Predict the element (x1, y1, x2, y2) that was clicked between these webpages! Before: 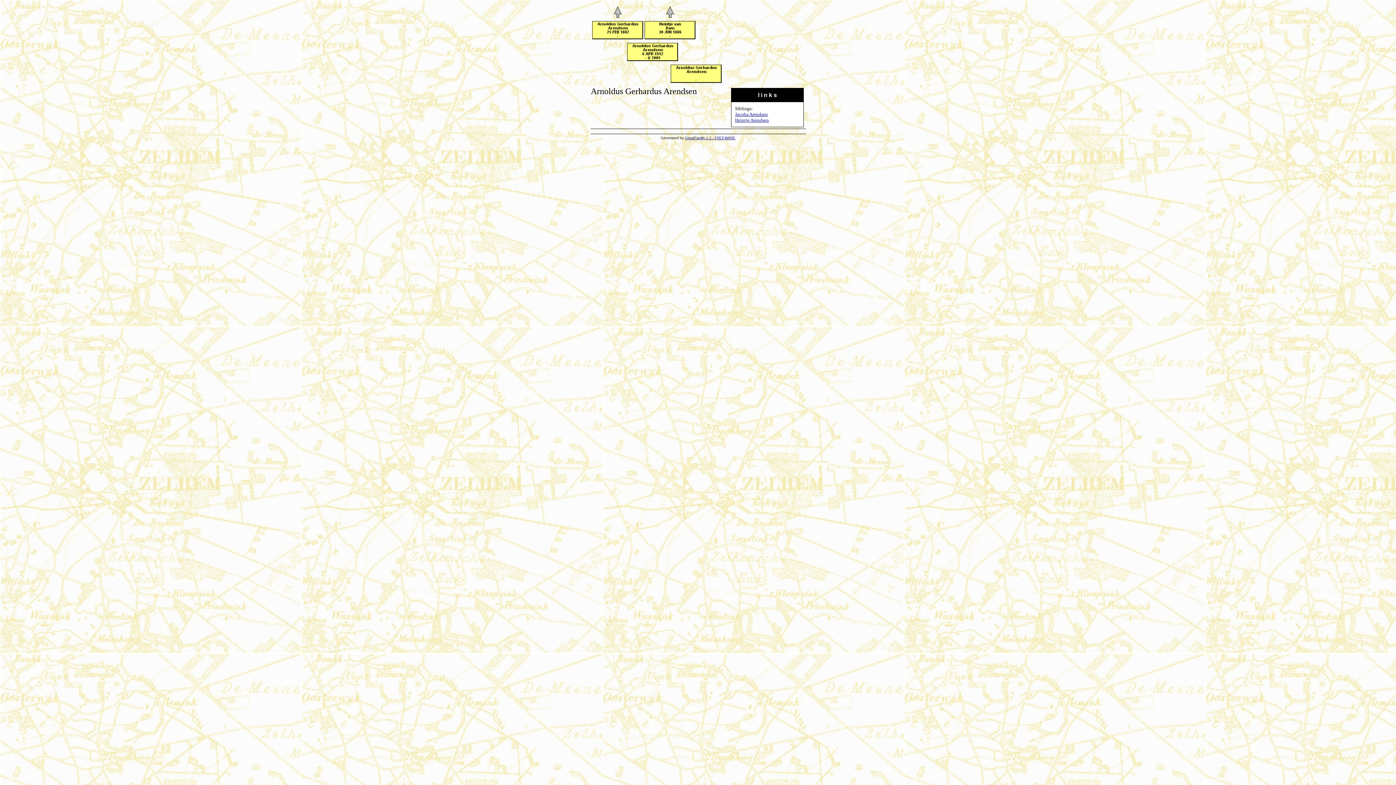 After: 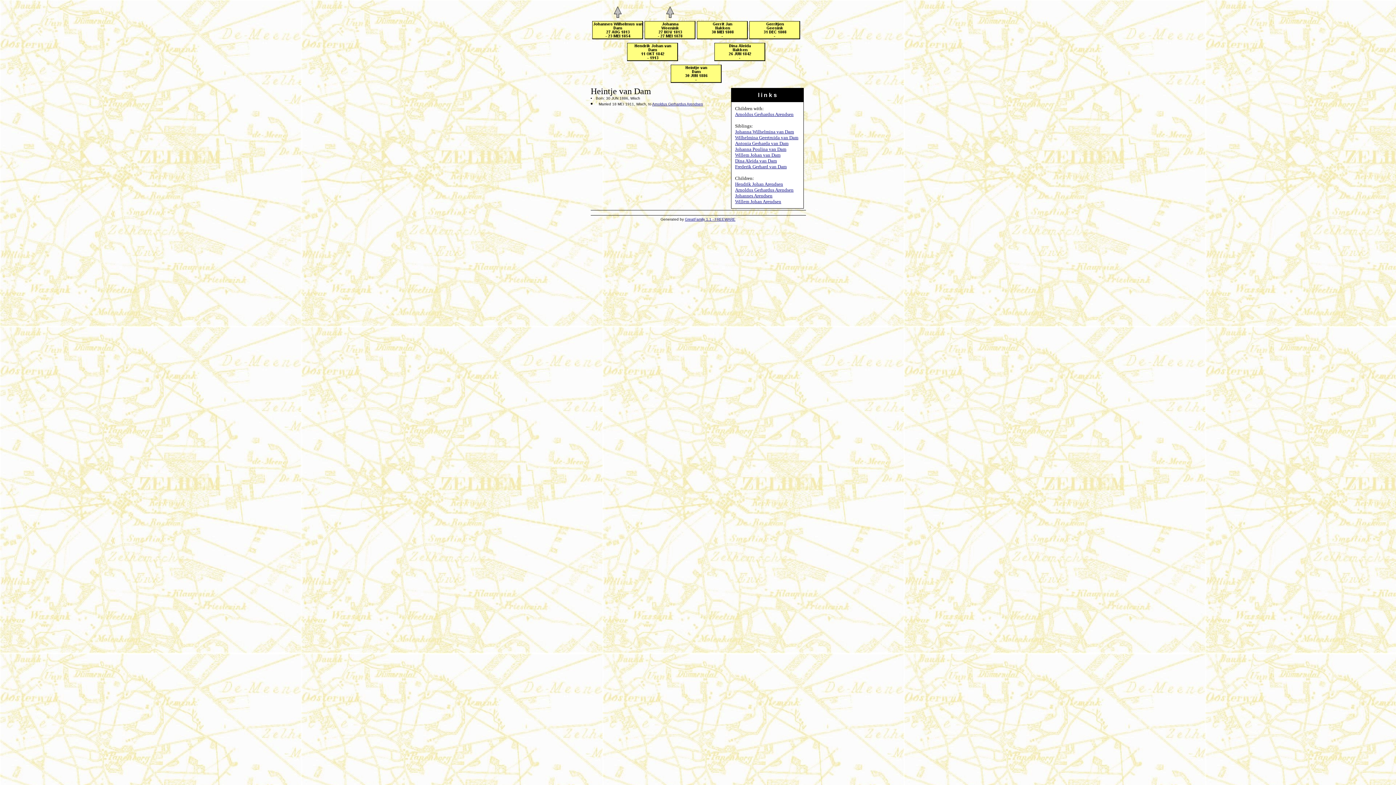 Action: bbox: (644, 34, 695, 40)